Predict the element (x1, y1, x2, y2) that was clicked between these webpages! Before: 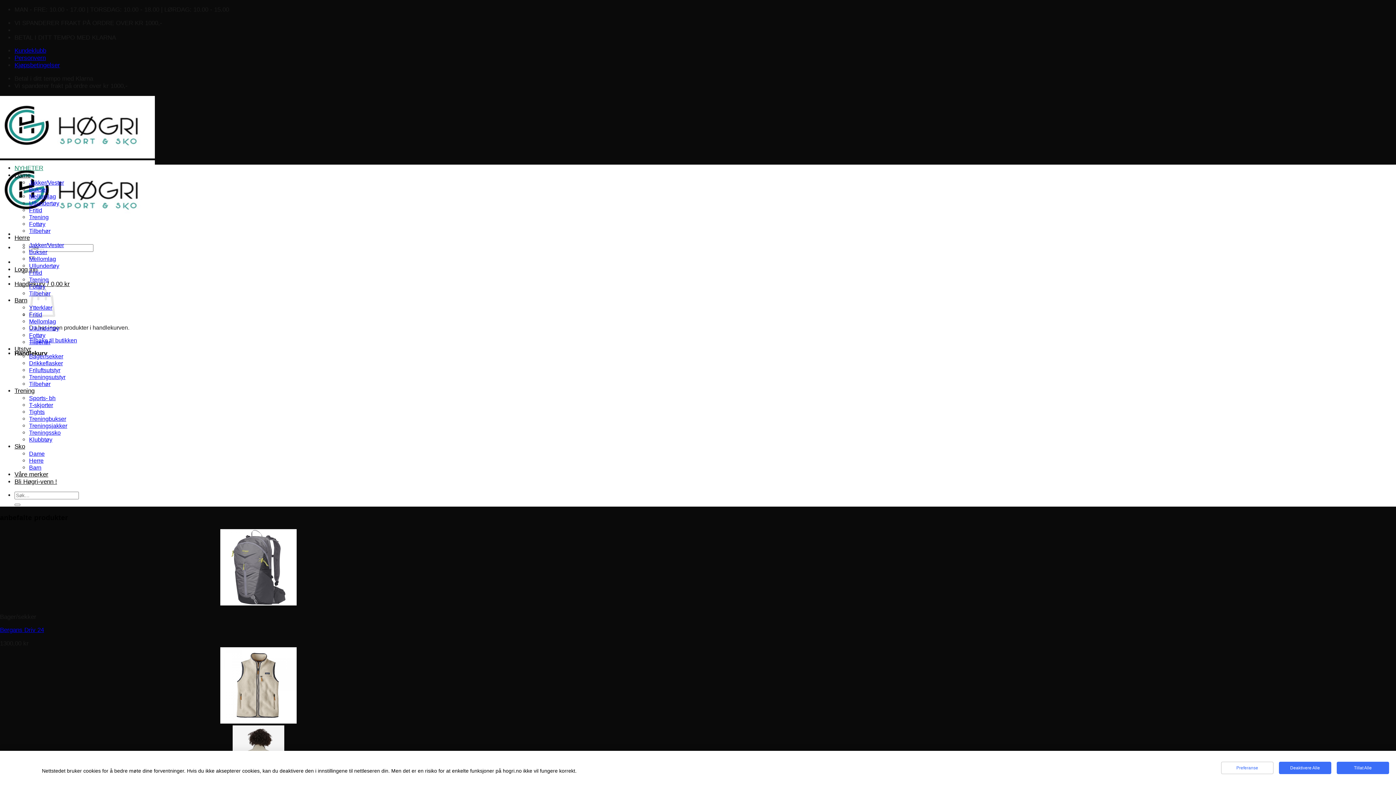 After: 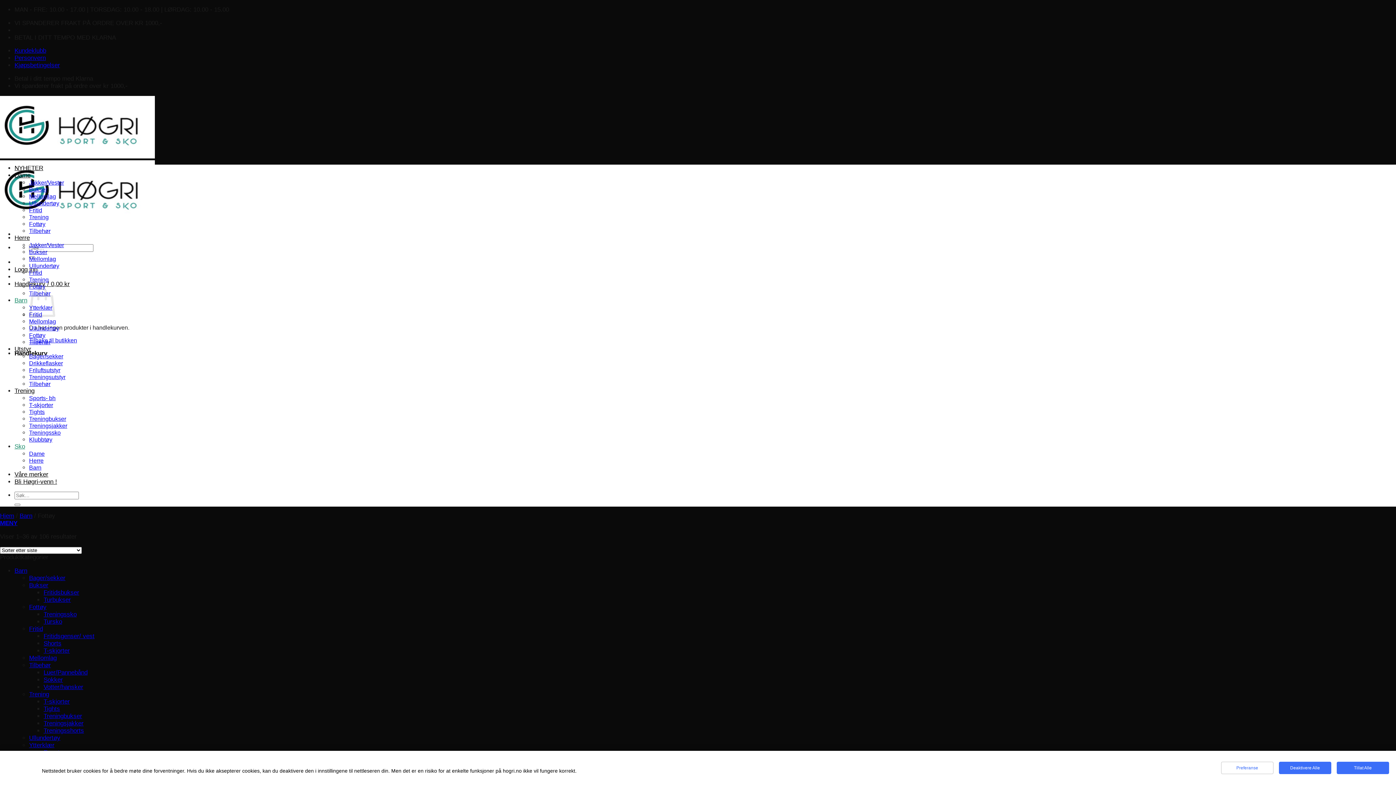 Action: bbox: (14, 443, 25, 450) label: Sko